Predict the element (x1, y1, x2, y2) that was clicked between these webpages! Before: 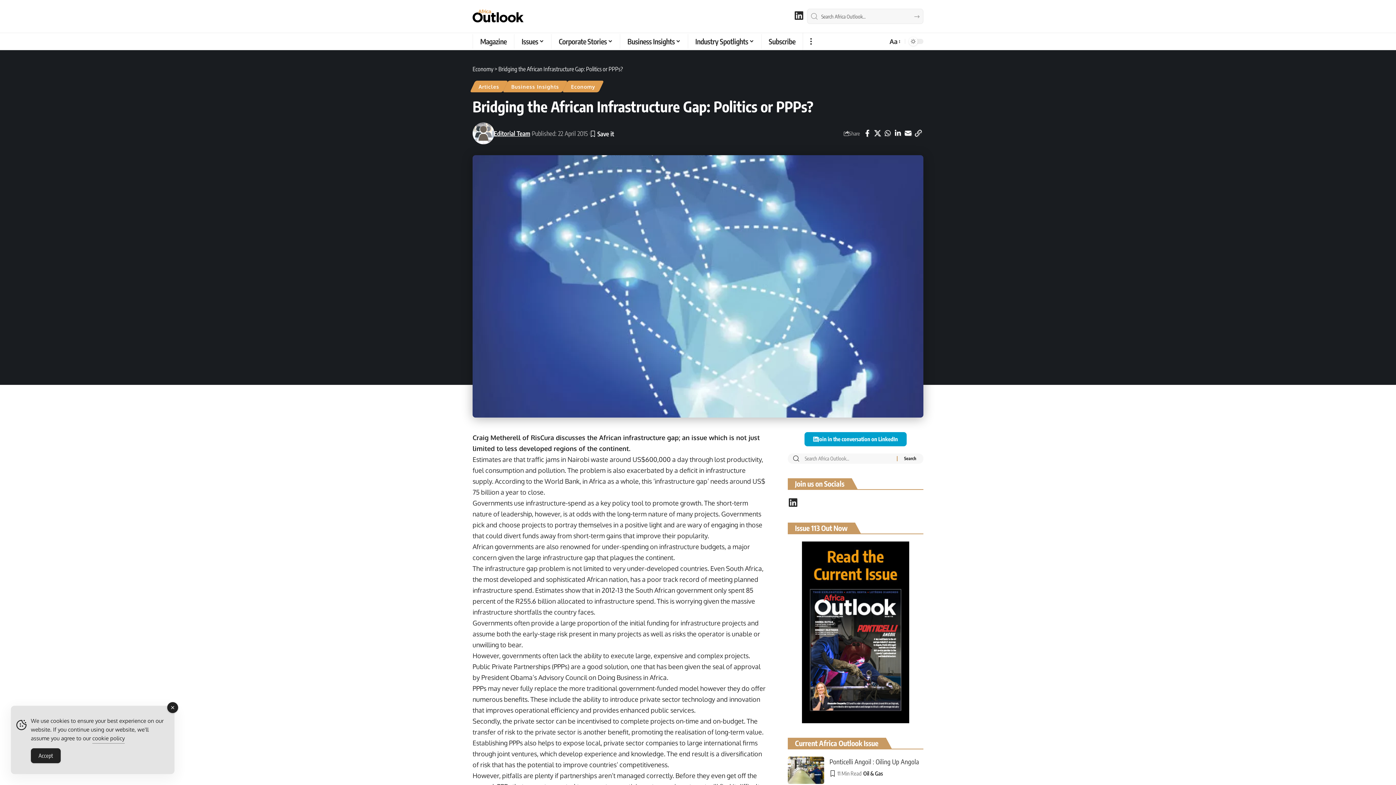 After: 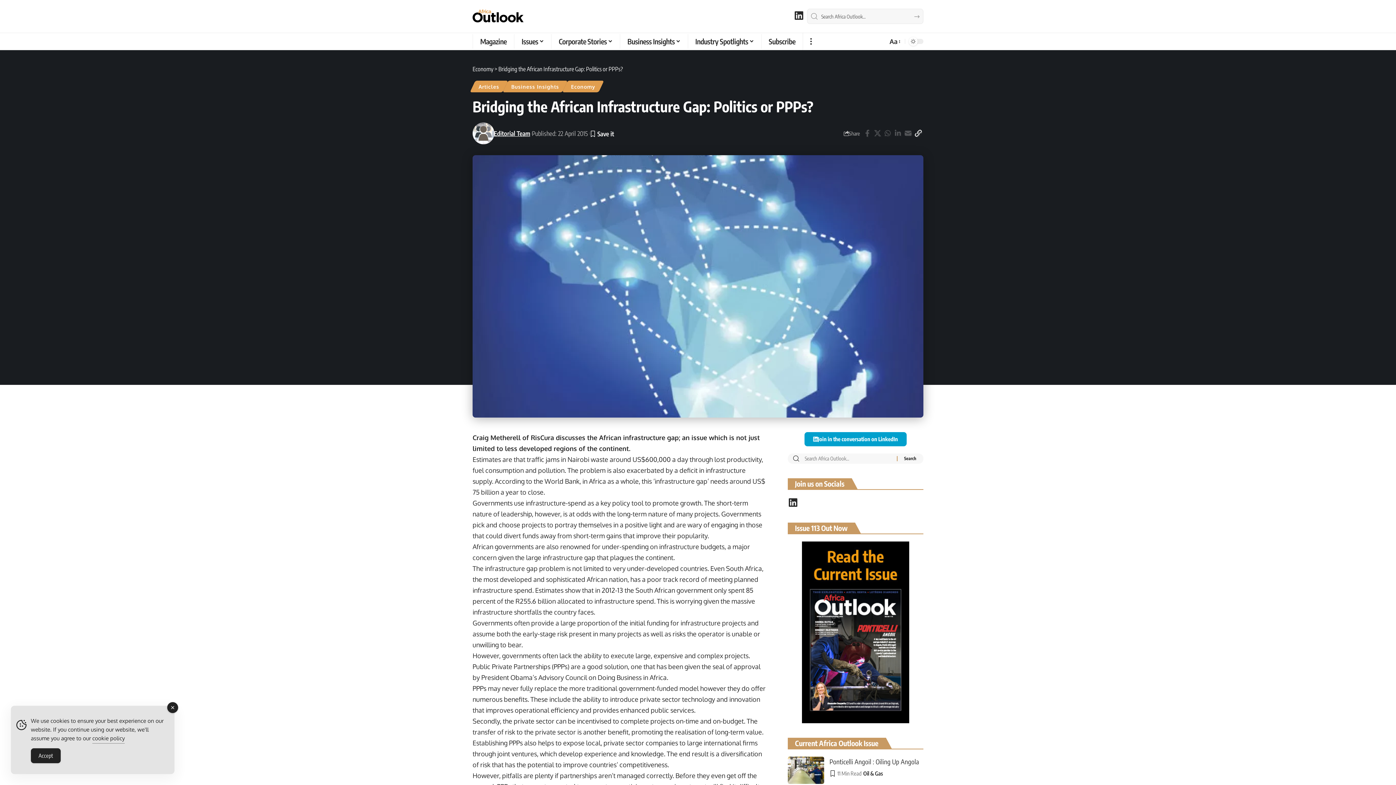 Action: bbox: (913, 127, 923, 139) label: Copy Link